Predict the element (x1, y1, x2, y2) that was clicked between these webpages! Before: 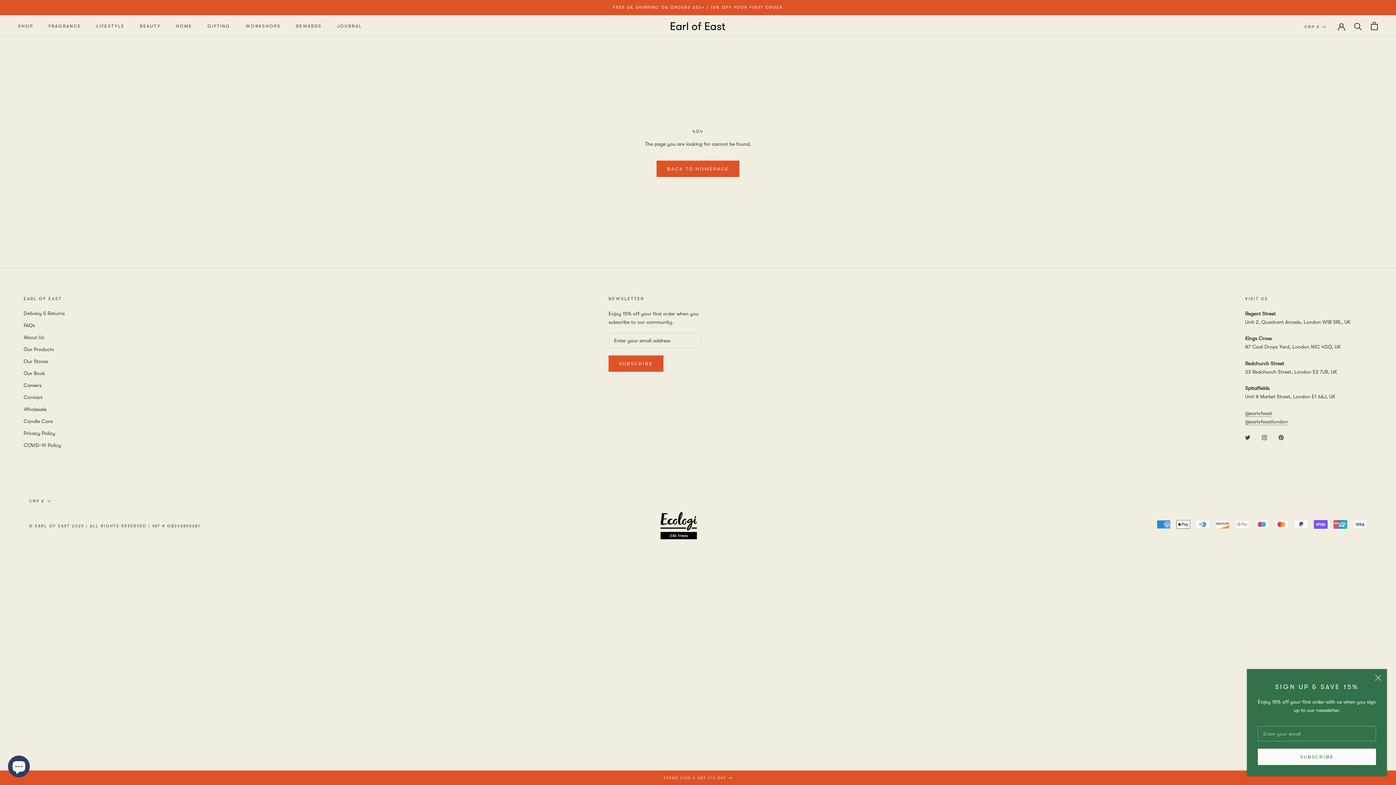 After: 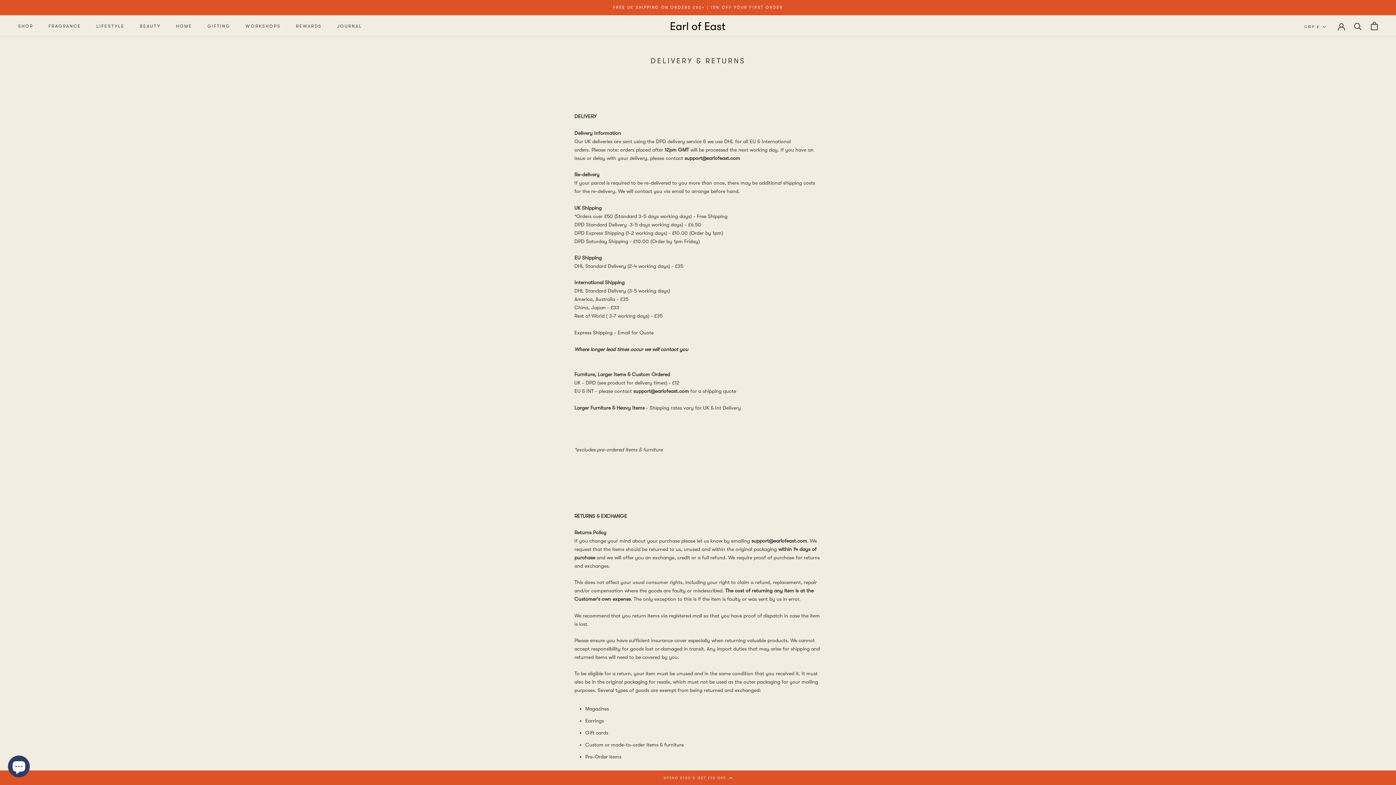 Action: bbox: (23, 309, 64, 317) label: Delivery & Returns